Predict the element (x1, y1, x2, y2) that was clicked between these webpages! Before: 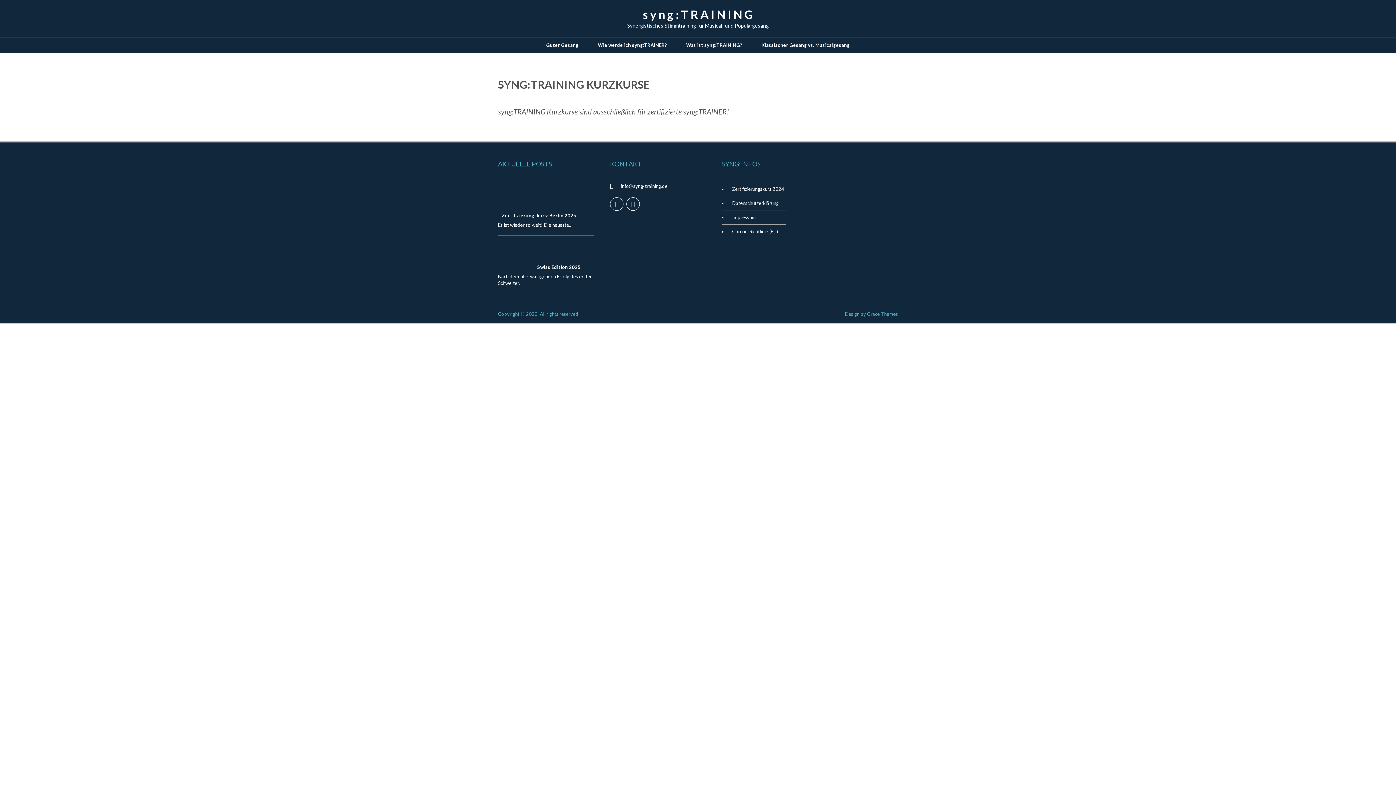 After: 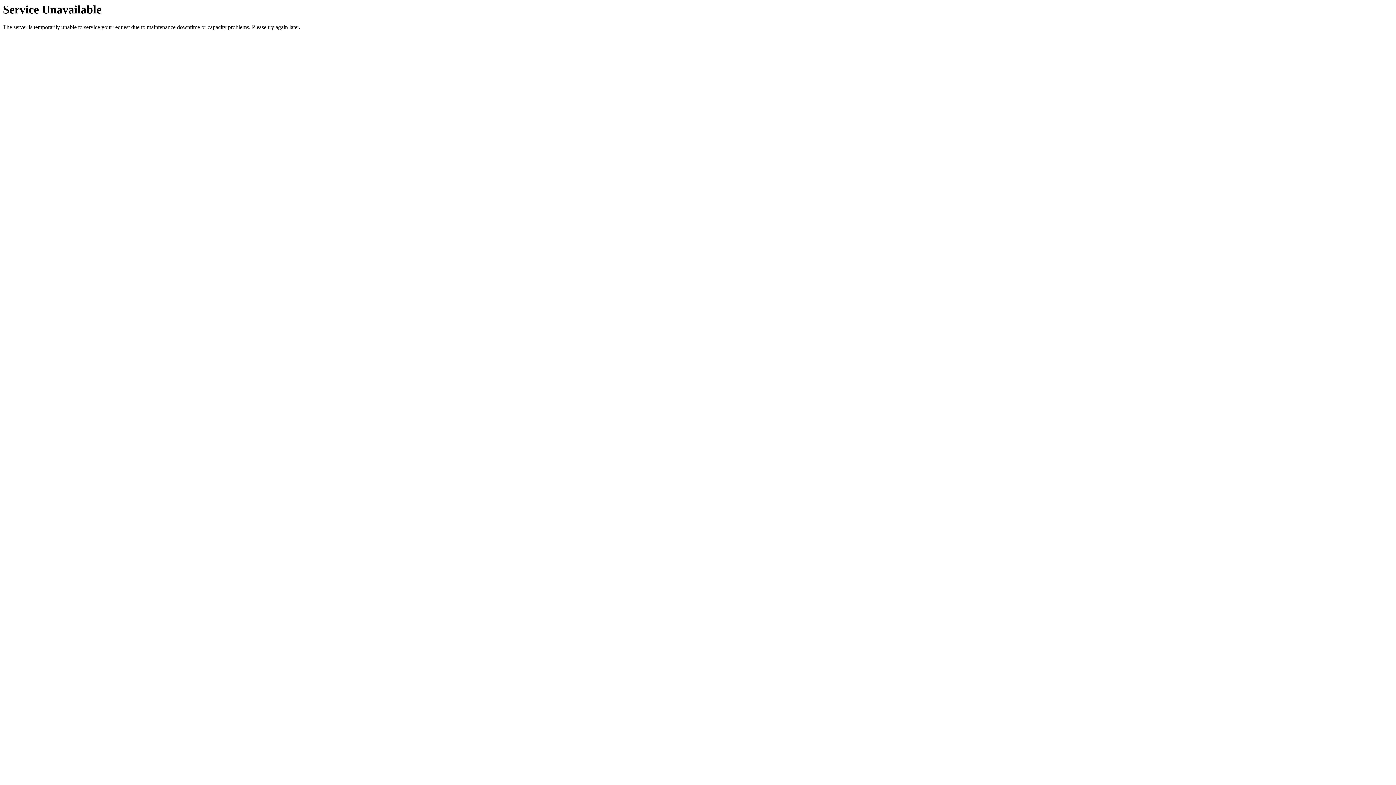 Action: bbox: (498, 243, 532, 269)